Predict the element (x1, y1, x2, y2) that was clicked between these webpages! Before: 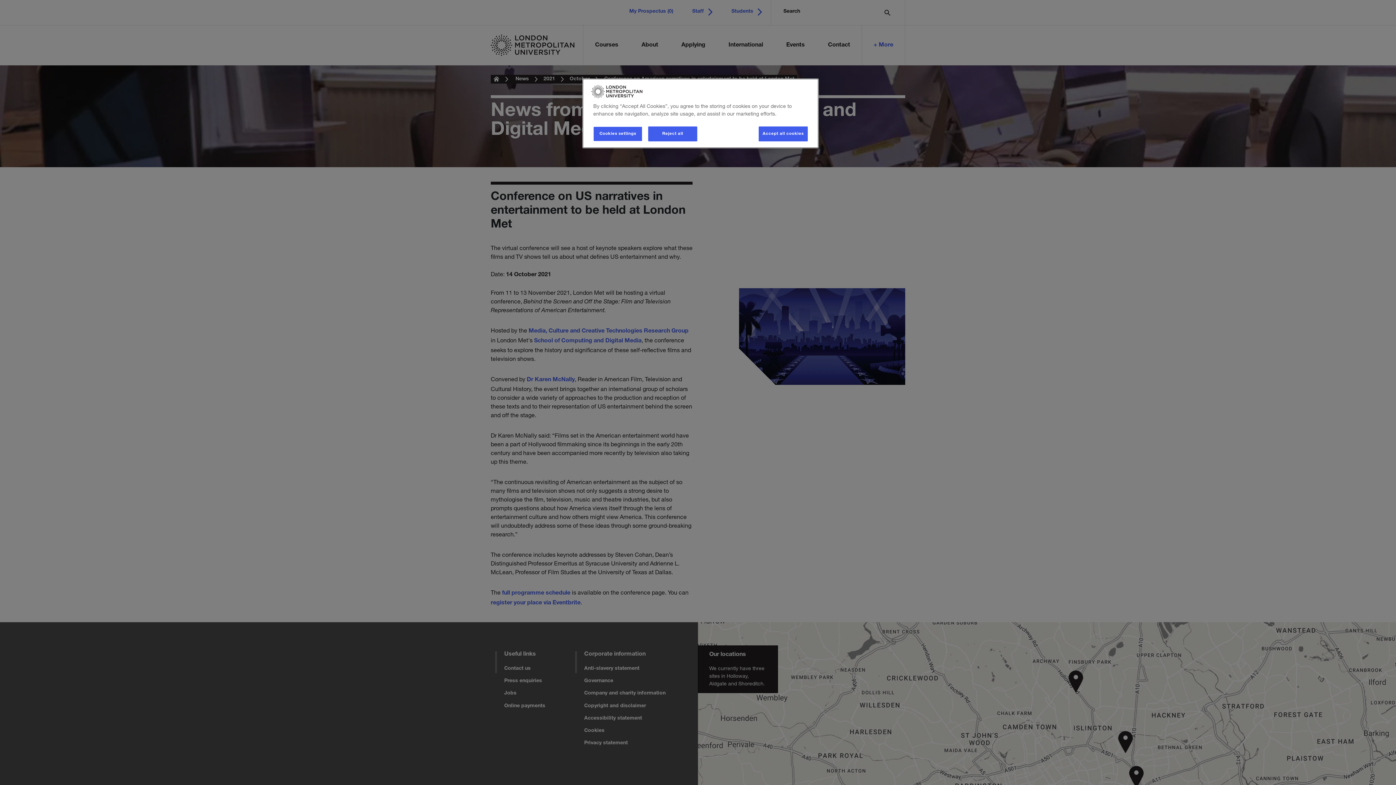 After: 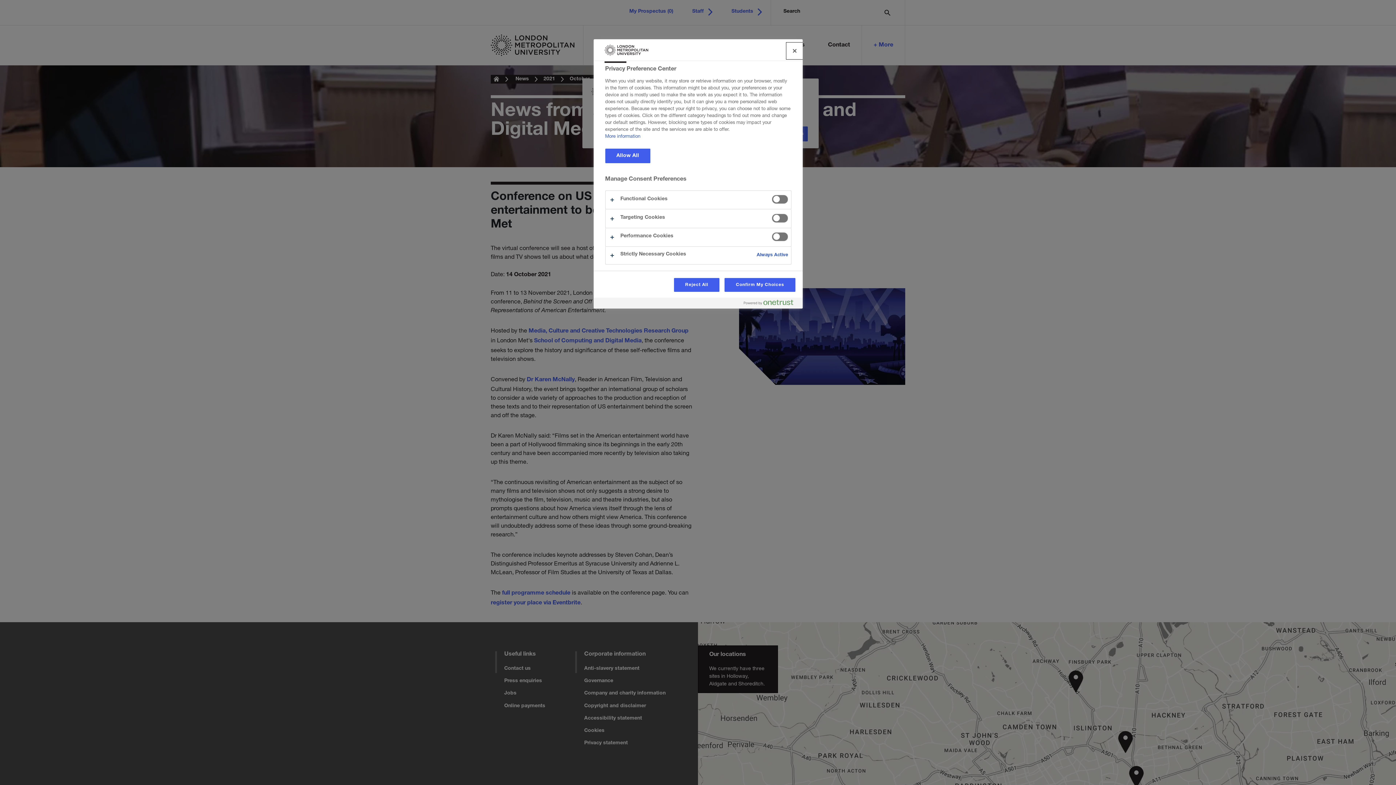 Action: label: Cookies settings bbox: (593, 126, 642, 141)